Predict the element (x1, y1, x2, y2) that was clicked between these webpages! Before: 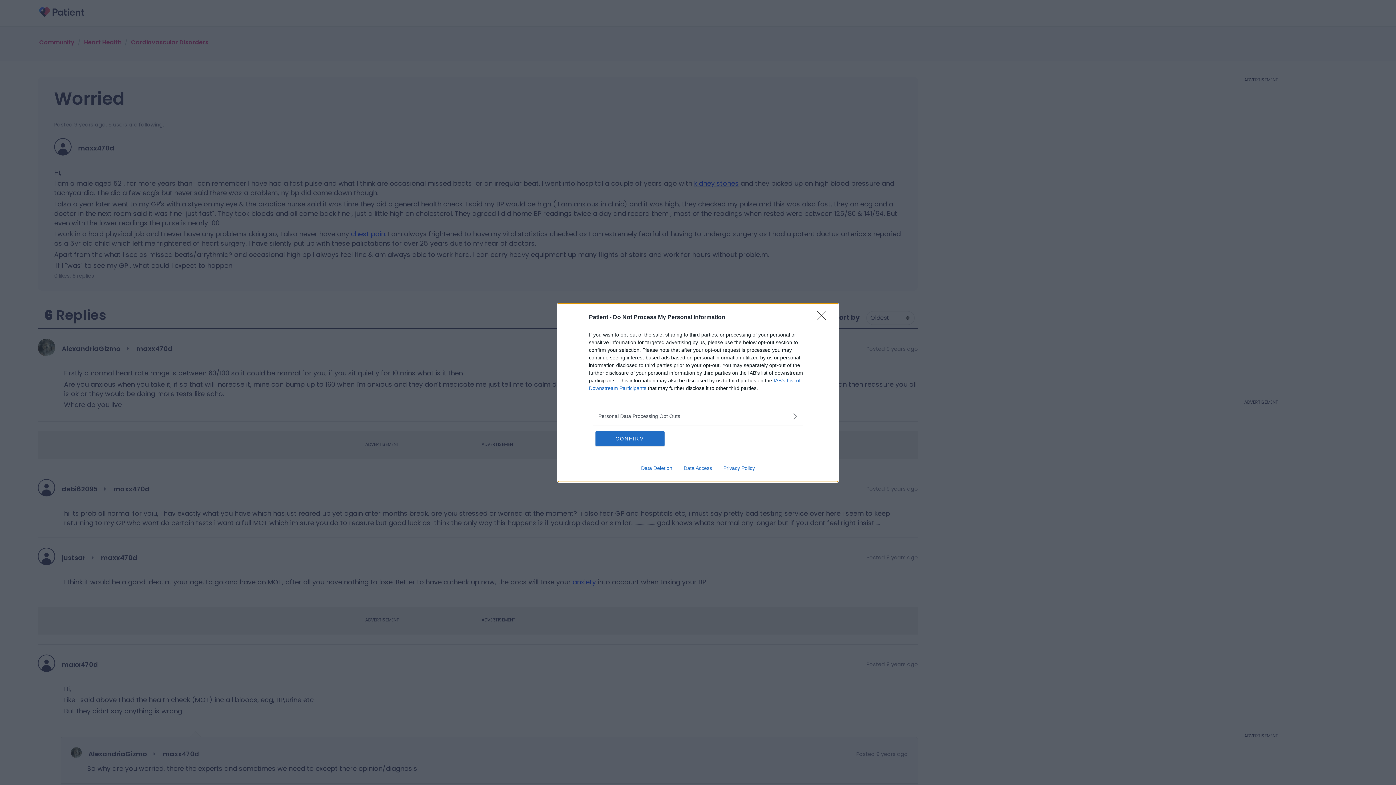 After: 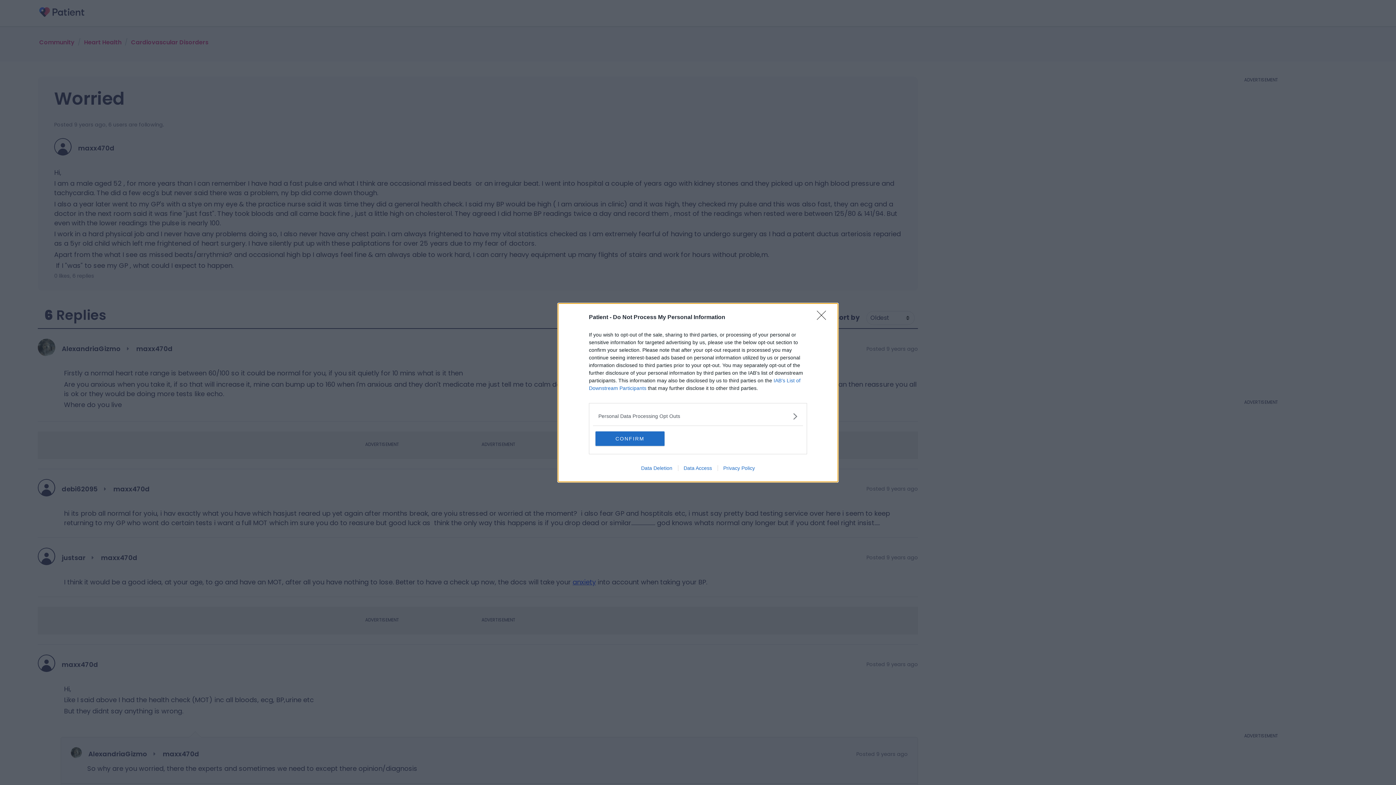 Action: bbox: (635, 465, 678, 471) label: Data Deletion